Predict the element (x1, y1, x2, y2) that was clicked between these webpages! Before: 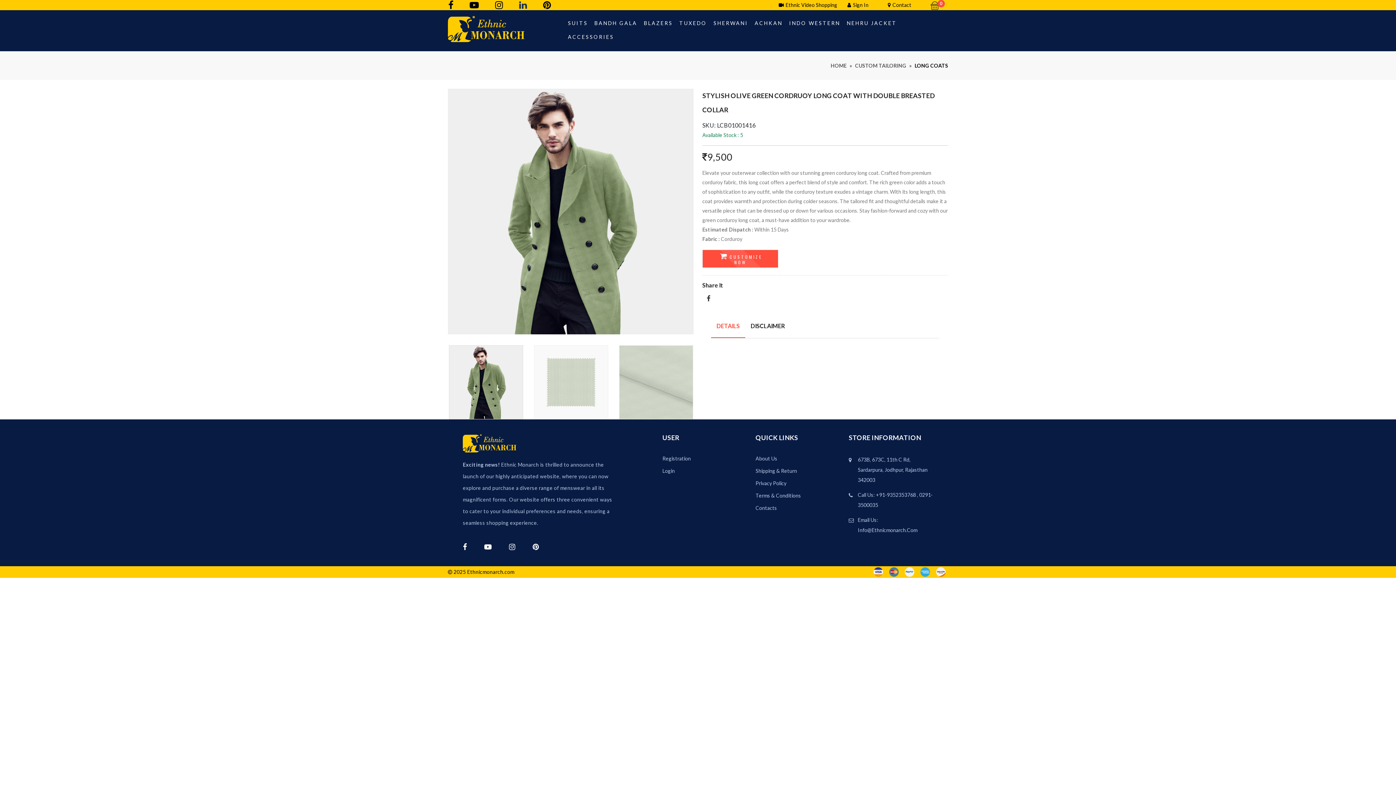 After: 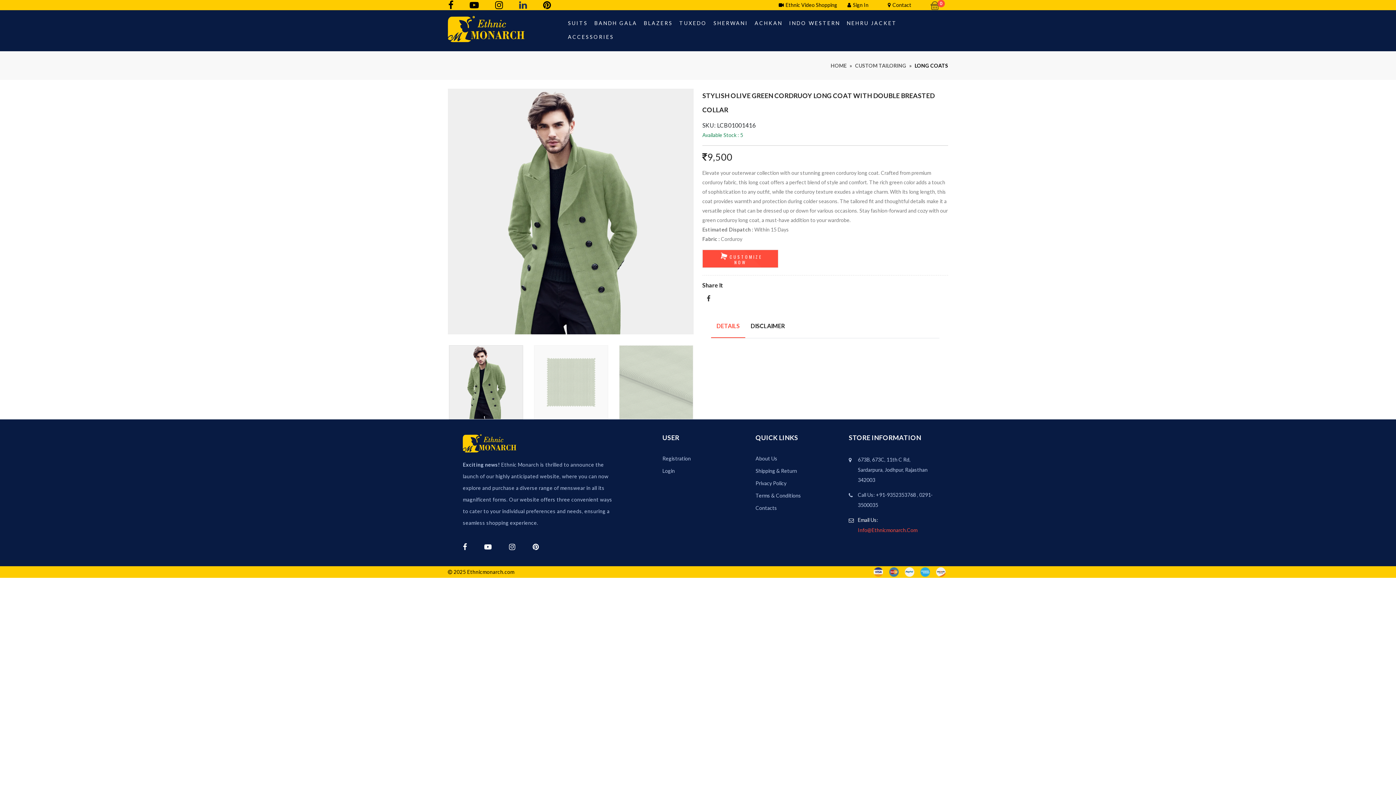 Action: label: Info@Ethnicmonarch.Com bbox: (858, 527, 917, 533)